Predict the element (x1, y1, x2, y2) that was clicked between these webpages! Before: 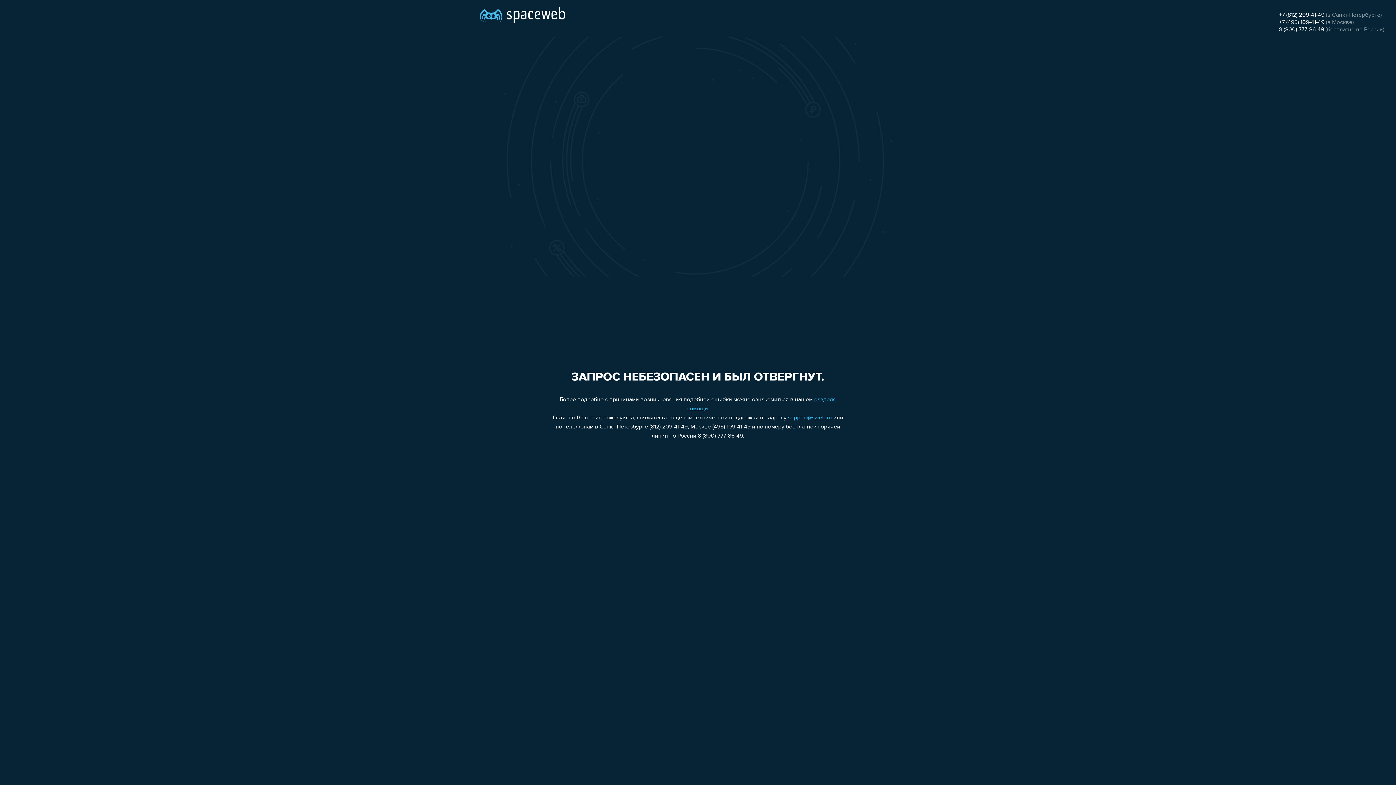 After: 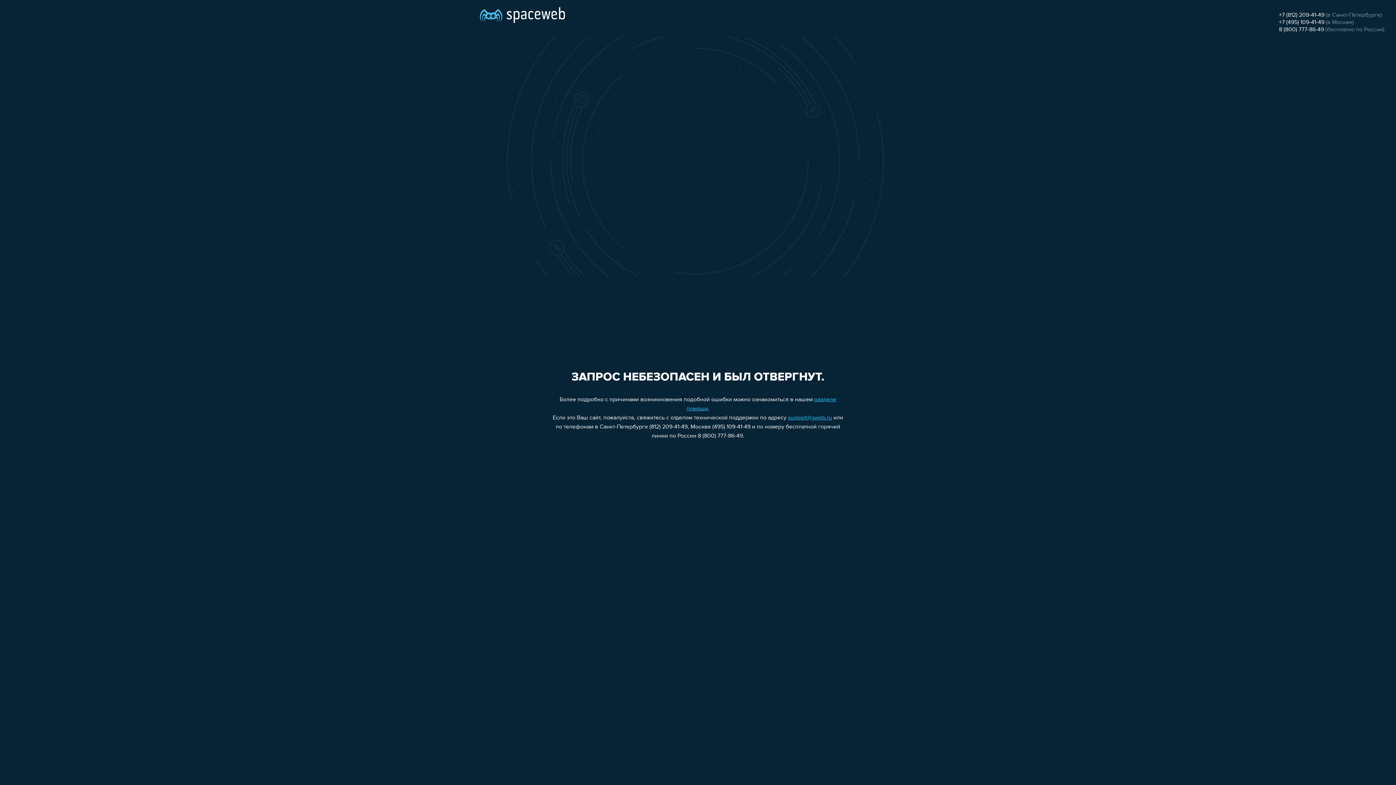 Action: bbox: (1279, 12, 1324, 18) label: +7 (812) 209-41-49